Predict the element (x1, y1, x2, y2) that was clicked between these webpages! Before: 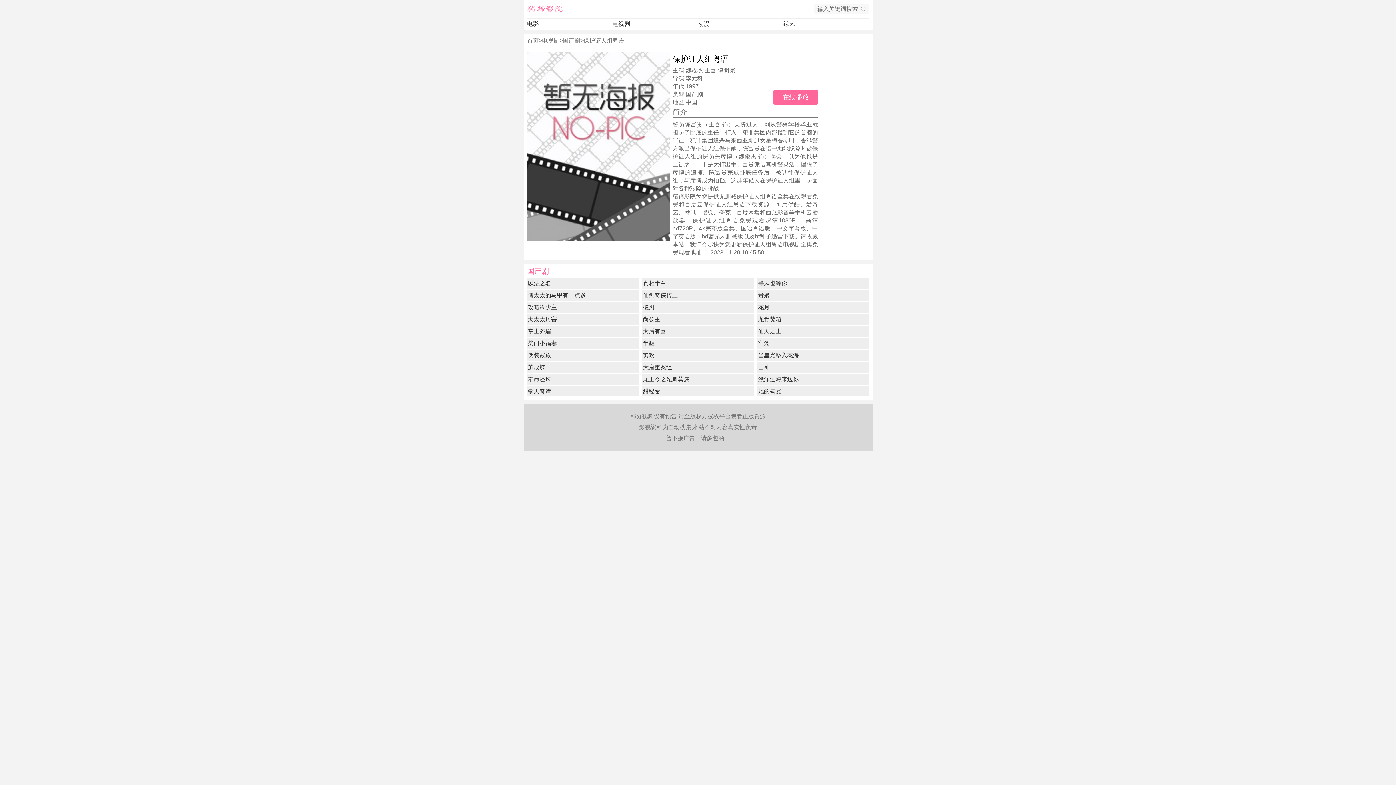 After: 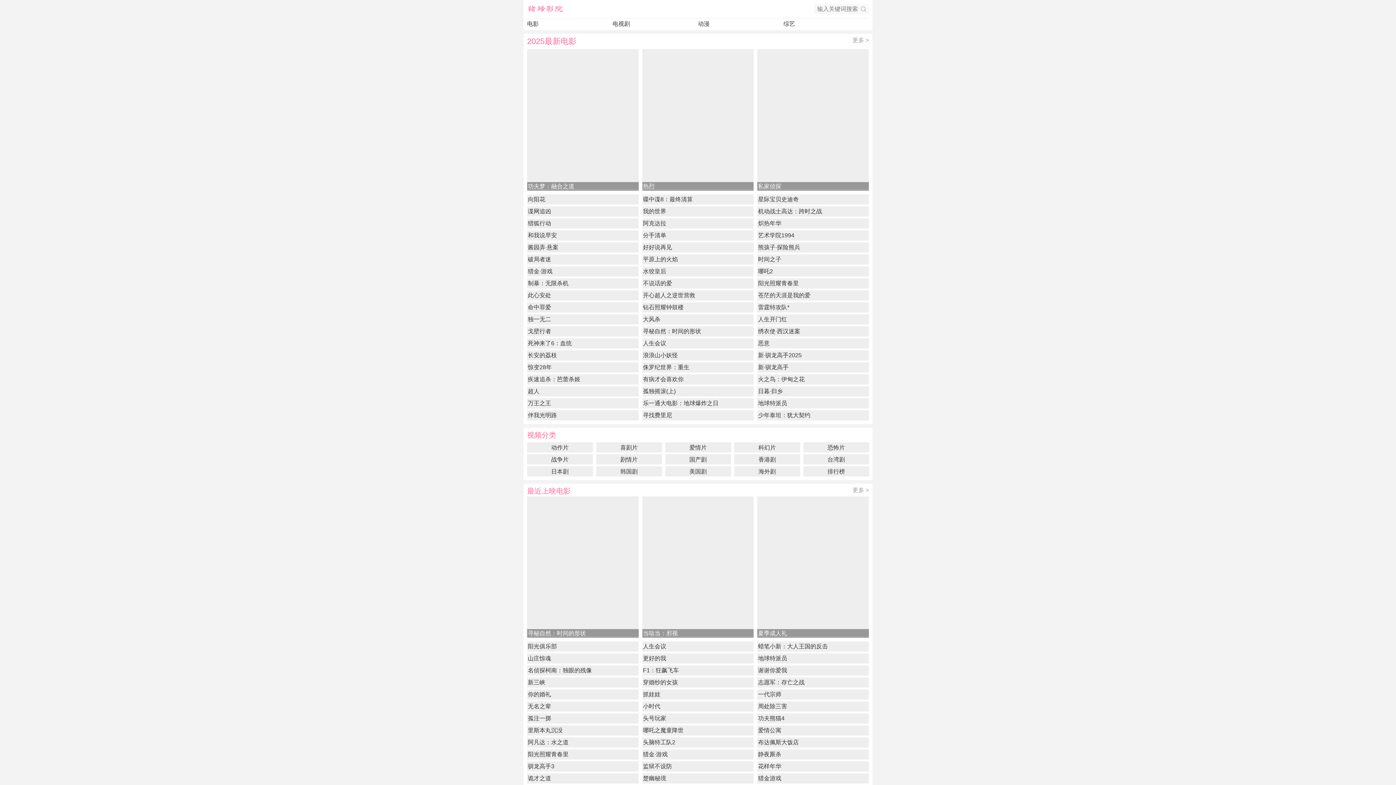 Action: label: 首页 bbox: (527, 37, 538, 43)